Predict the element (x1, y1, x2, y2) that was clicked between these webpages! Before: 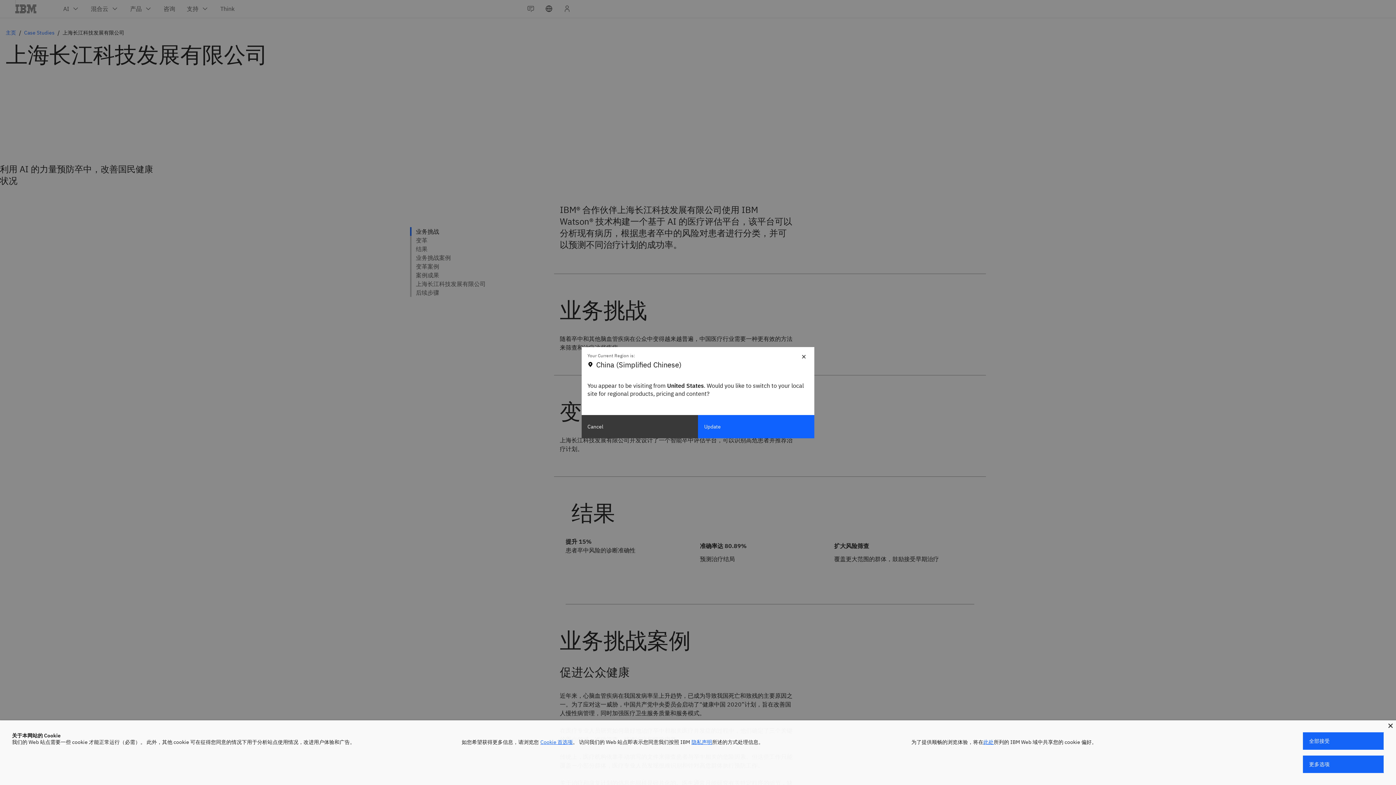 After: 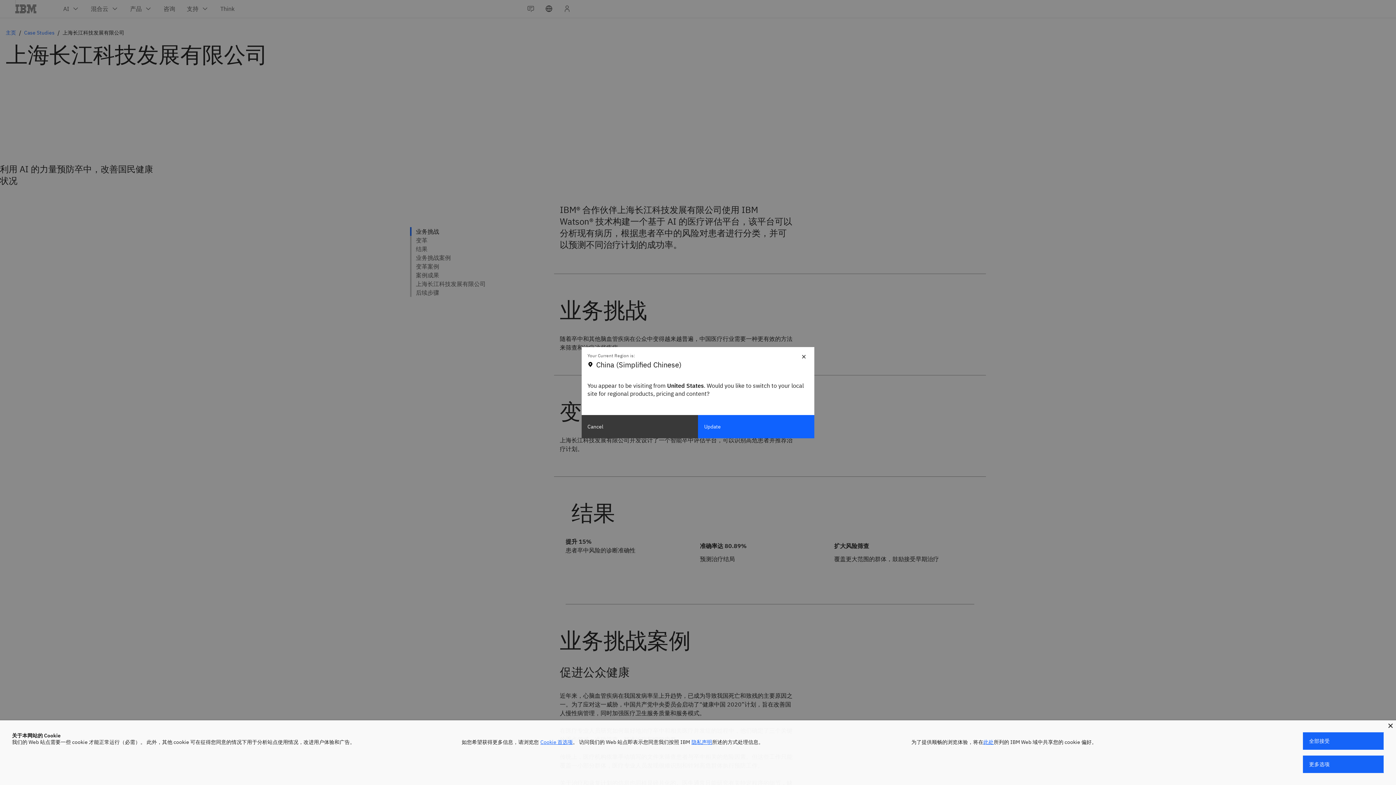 Action: bbox: (691, 739, 712, 745) label: 隐私声明